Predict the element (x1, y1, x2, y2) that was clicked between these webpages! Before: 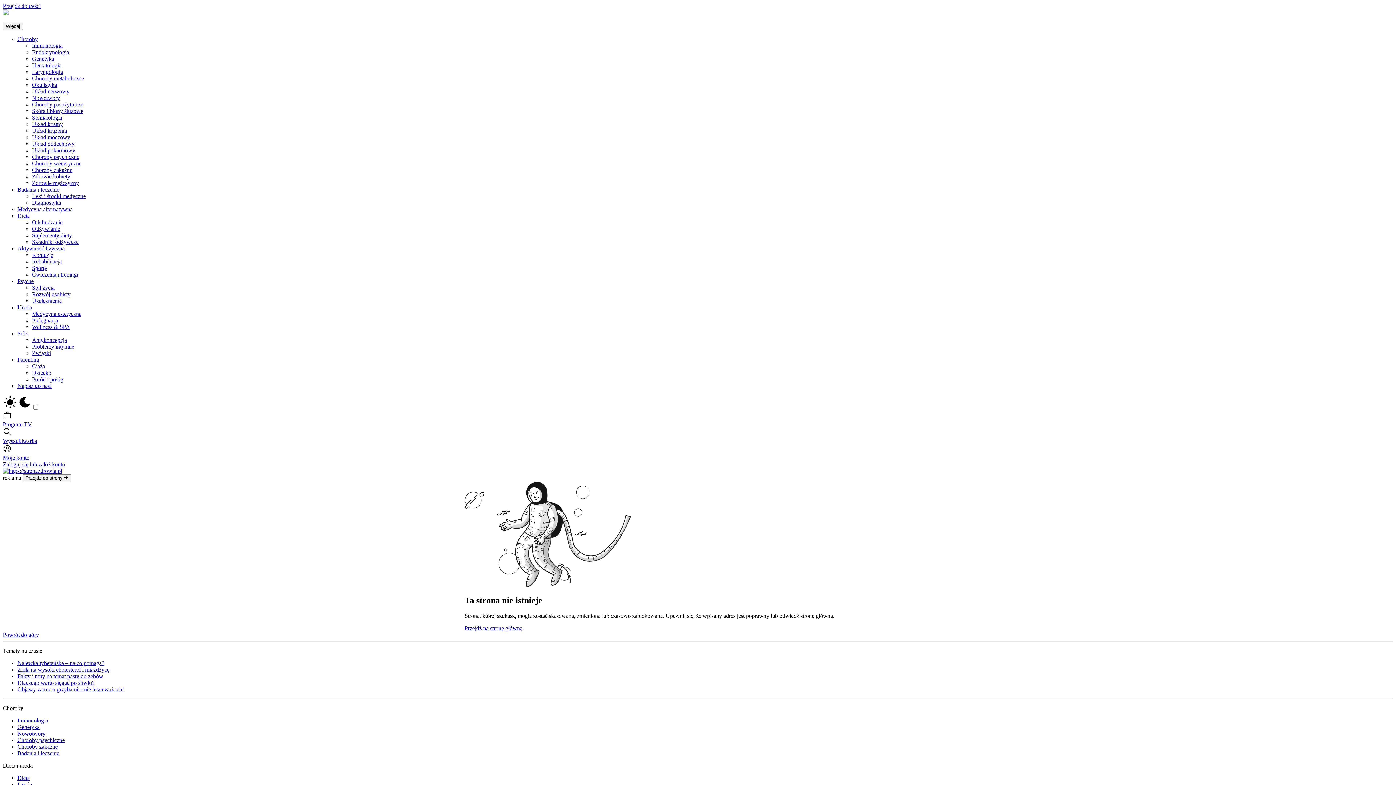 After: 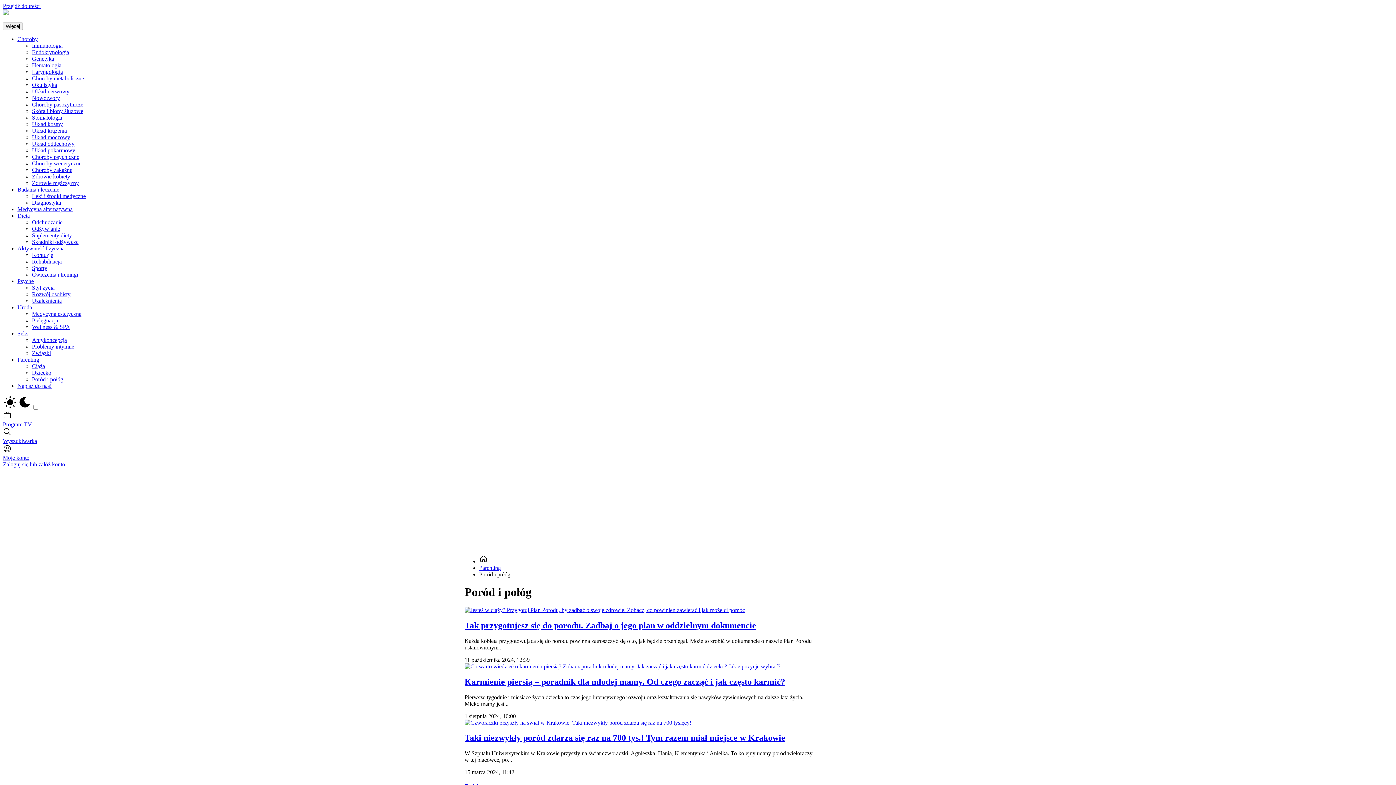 Action: bbox: (32, 376, 63, 382) label: Poród i połóg